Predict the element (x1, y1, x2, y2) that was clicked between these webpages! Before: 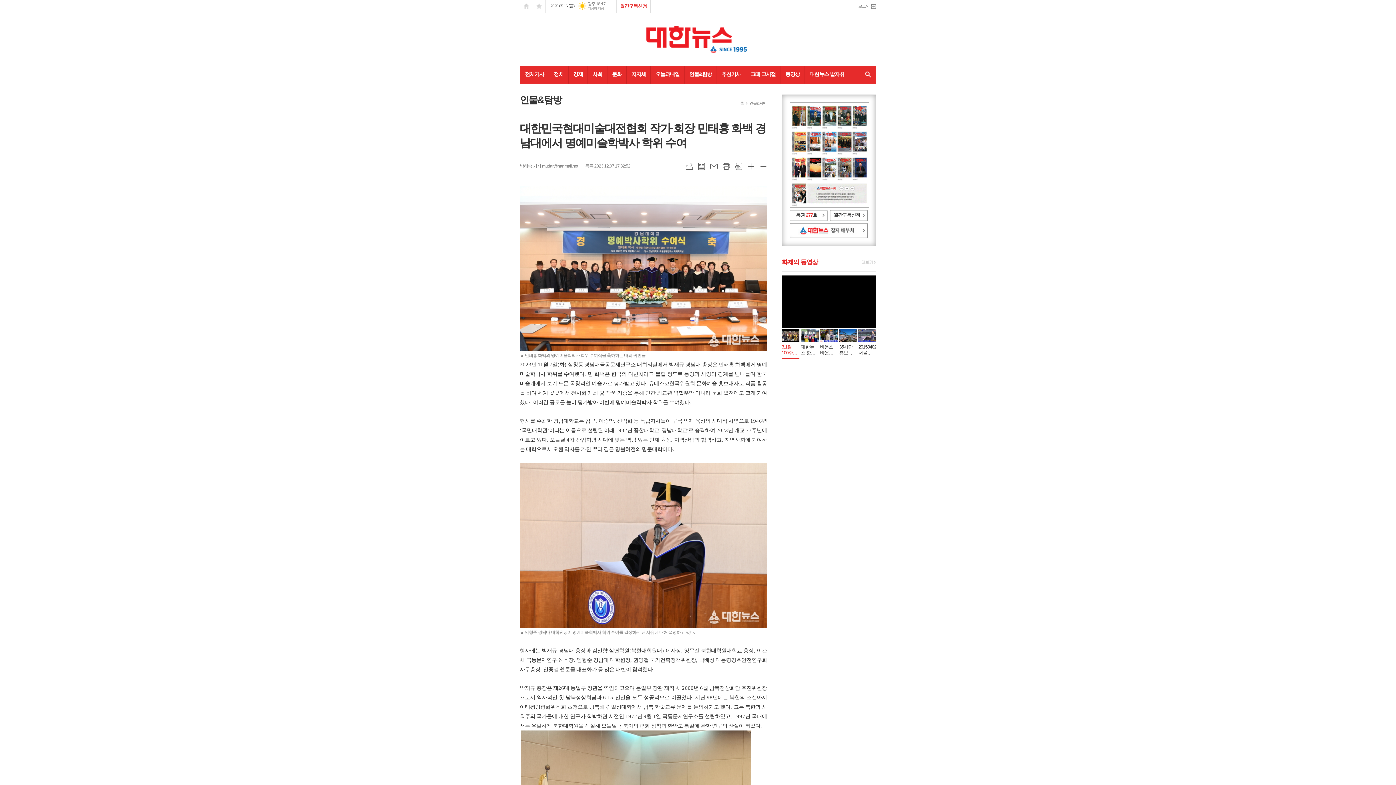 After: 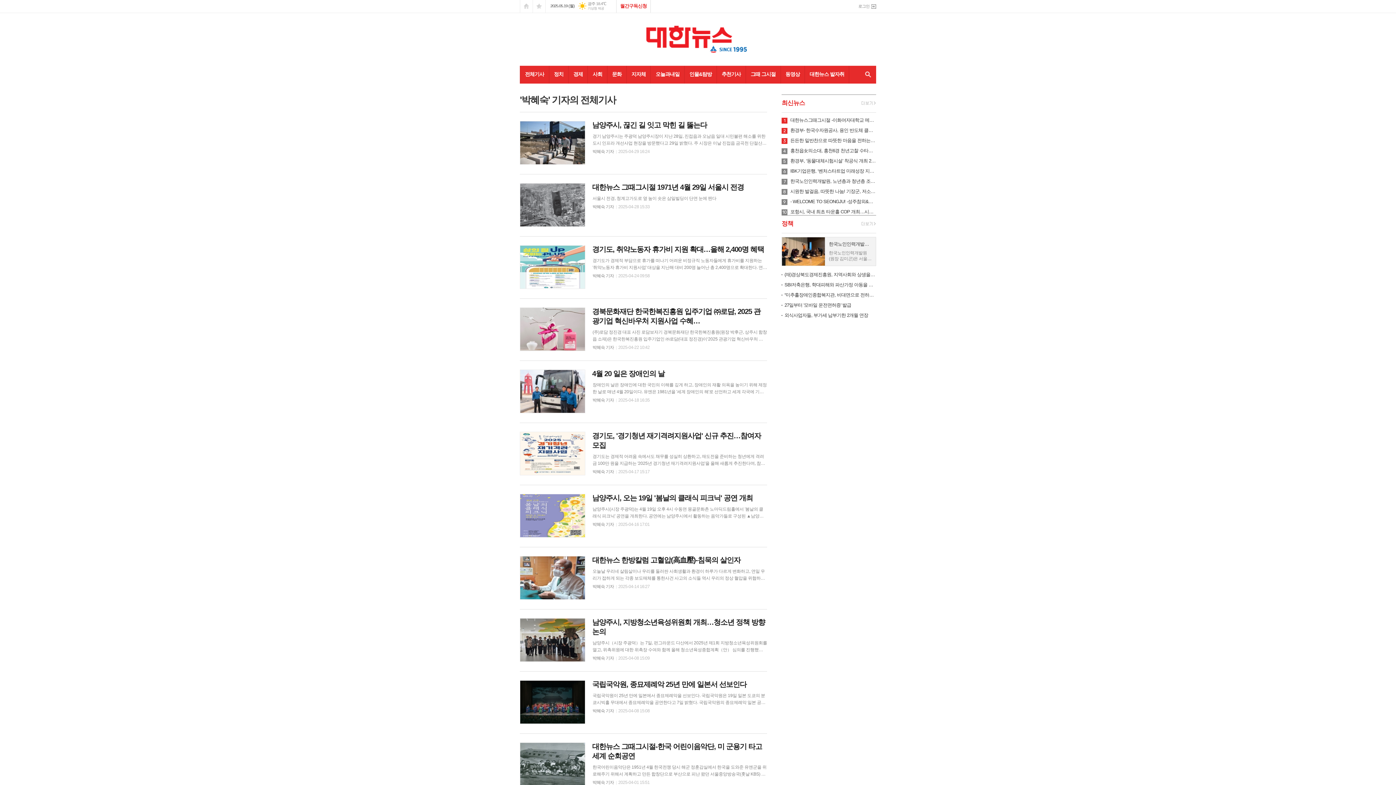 Action: label: 박혜숙 기자 mudar@hanmail.net bbox: (520, 163, 578, 168)